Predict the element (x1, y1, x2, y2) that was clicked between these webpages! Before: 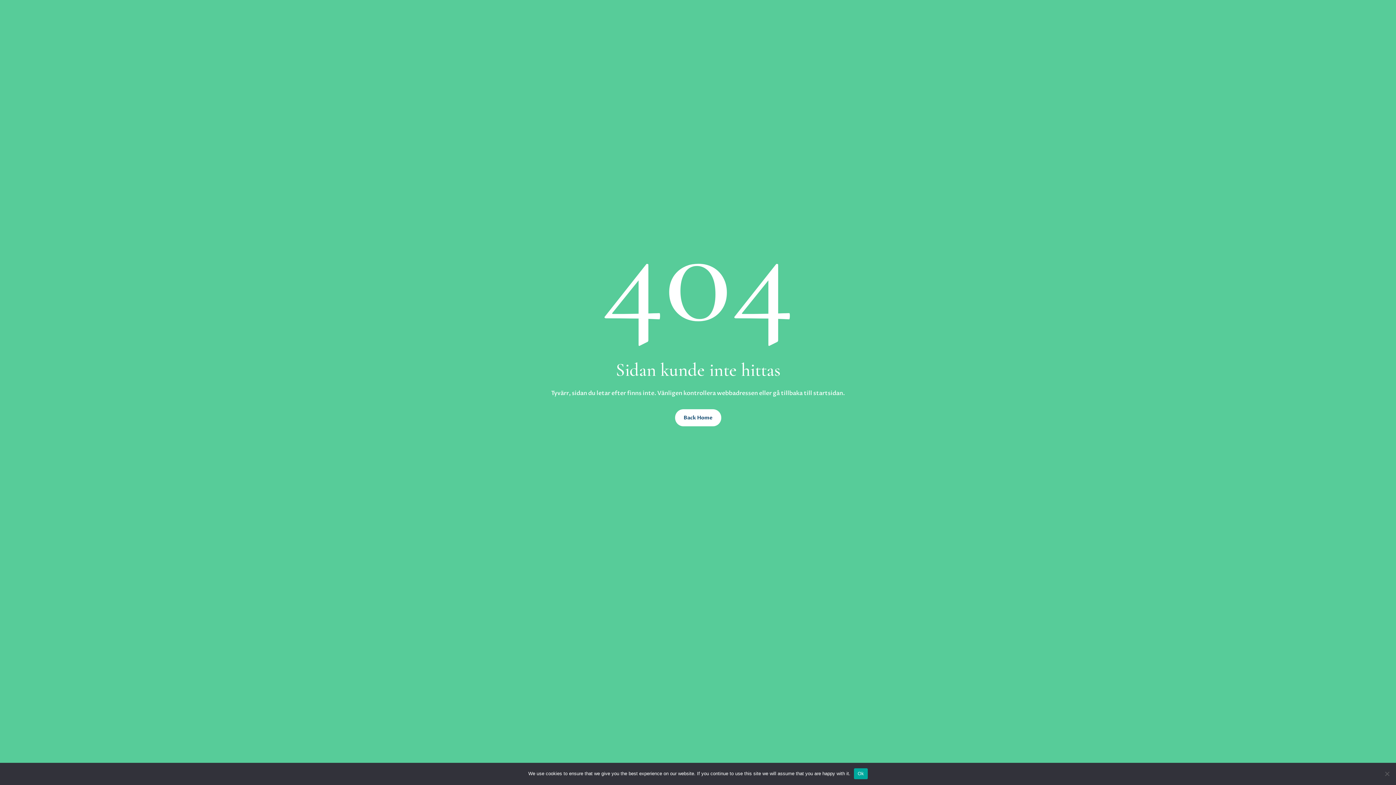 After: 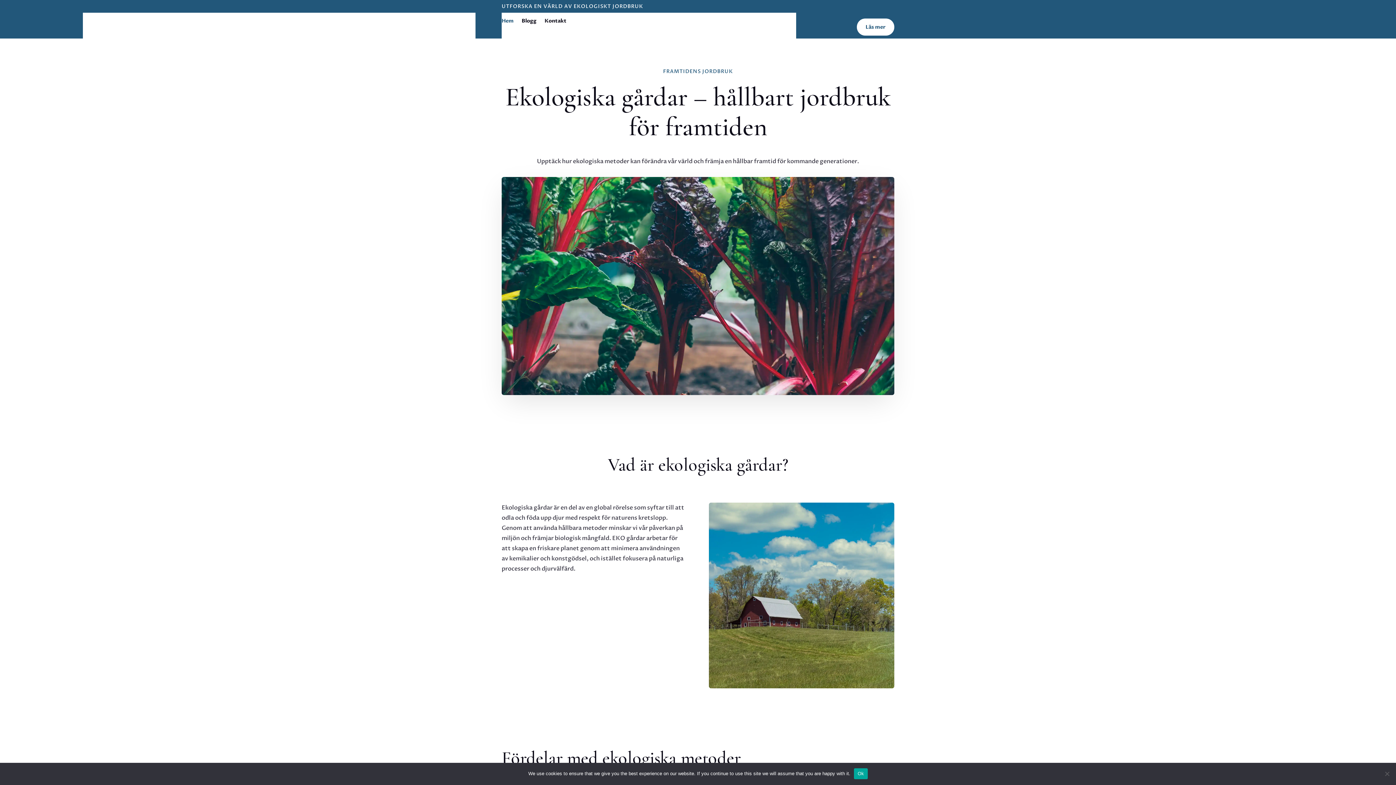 Action: bbox: (675, 409, 721, 426) label: Back Home